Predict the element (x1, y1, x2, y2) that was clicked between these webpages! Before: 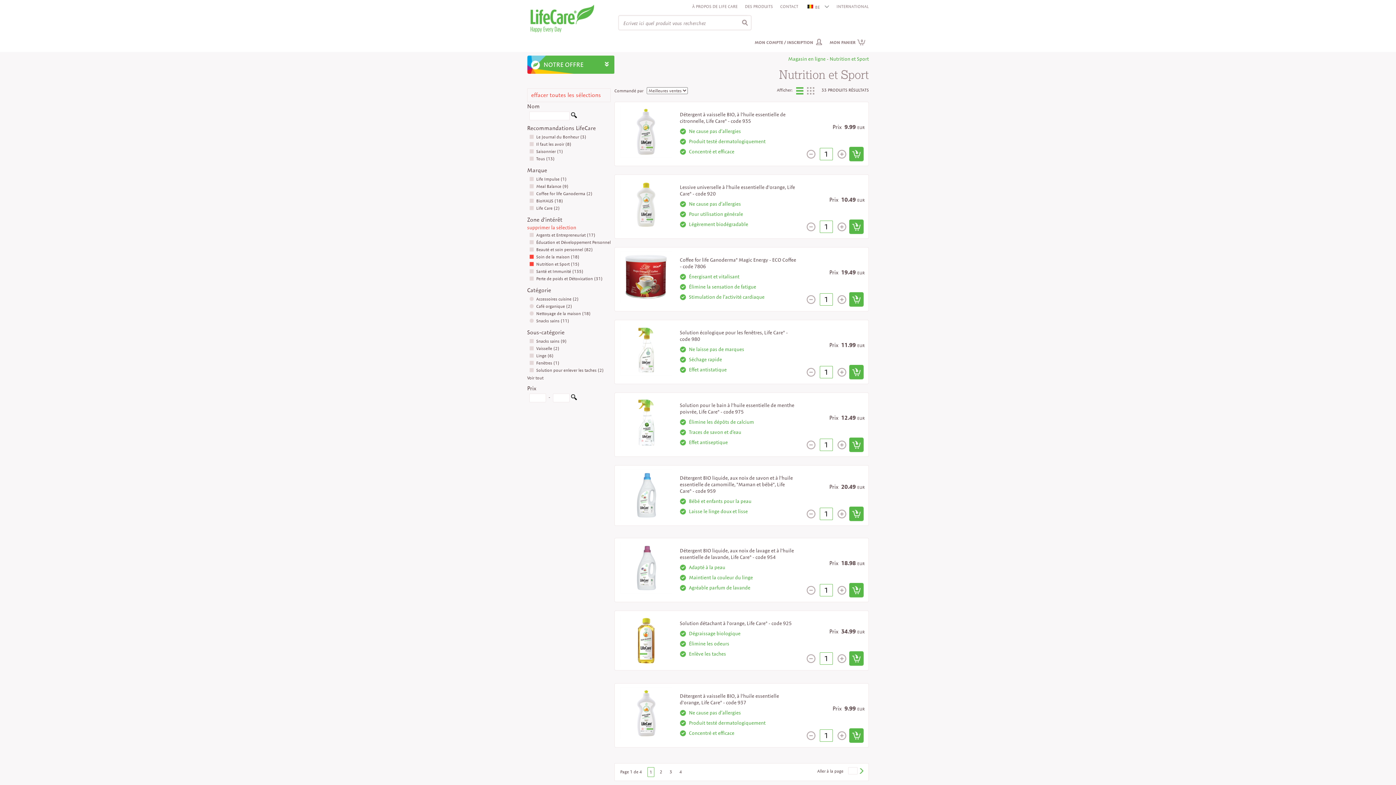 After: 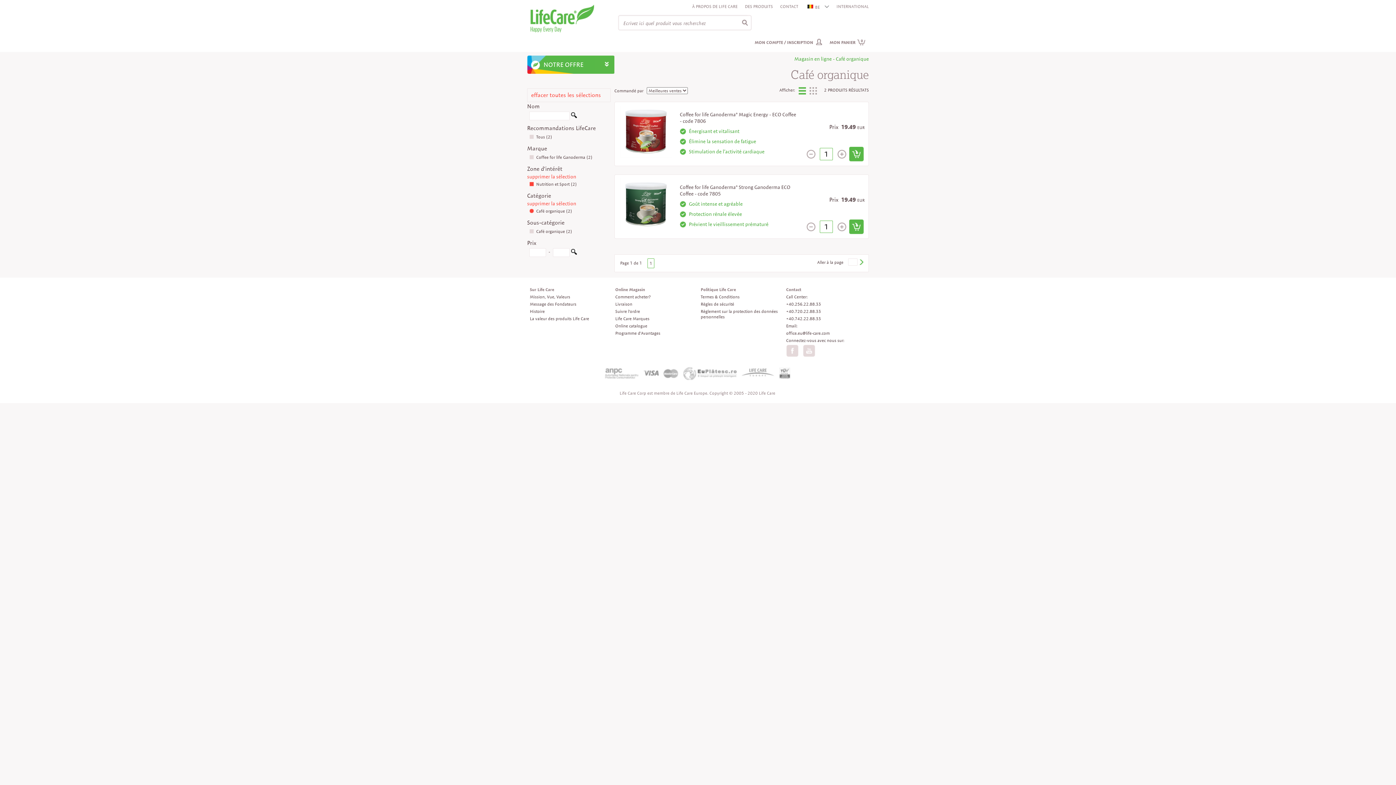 Action: label: Café organique (2) bbox: (529, 303, 572, 309)